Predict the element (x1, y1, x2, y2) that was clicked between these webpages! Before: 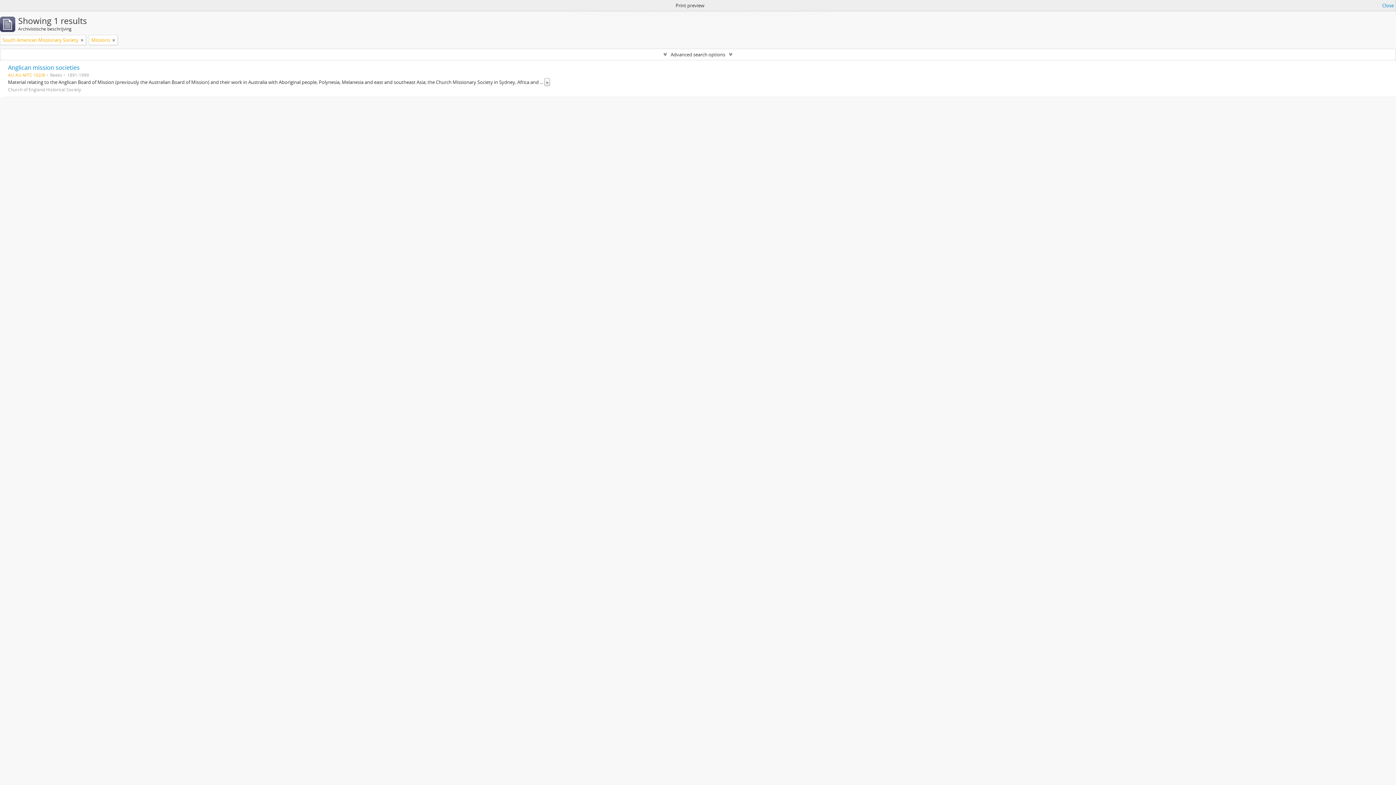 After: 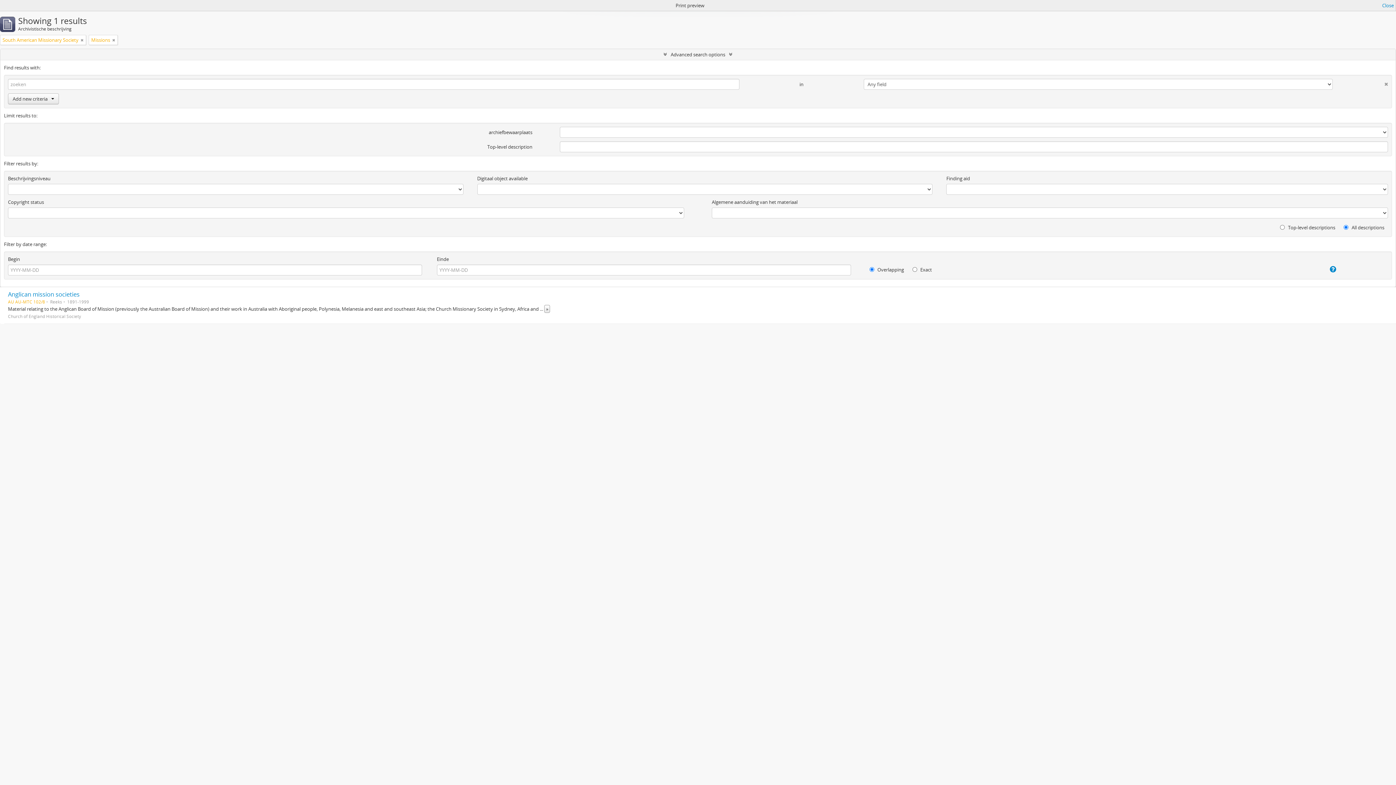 Action: label: Advanced search options bbox: (0, 49, 1396, 60)